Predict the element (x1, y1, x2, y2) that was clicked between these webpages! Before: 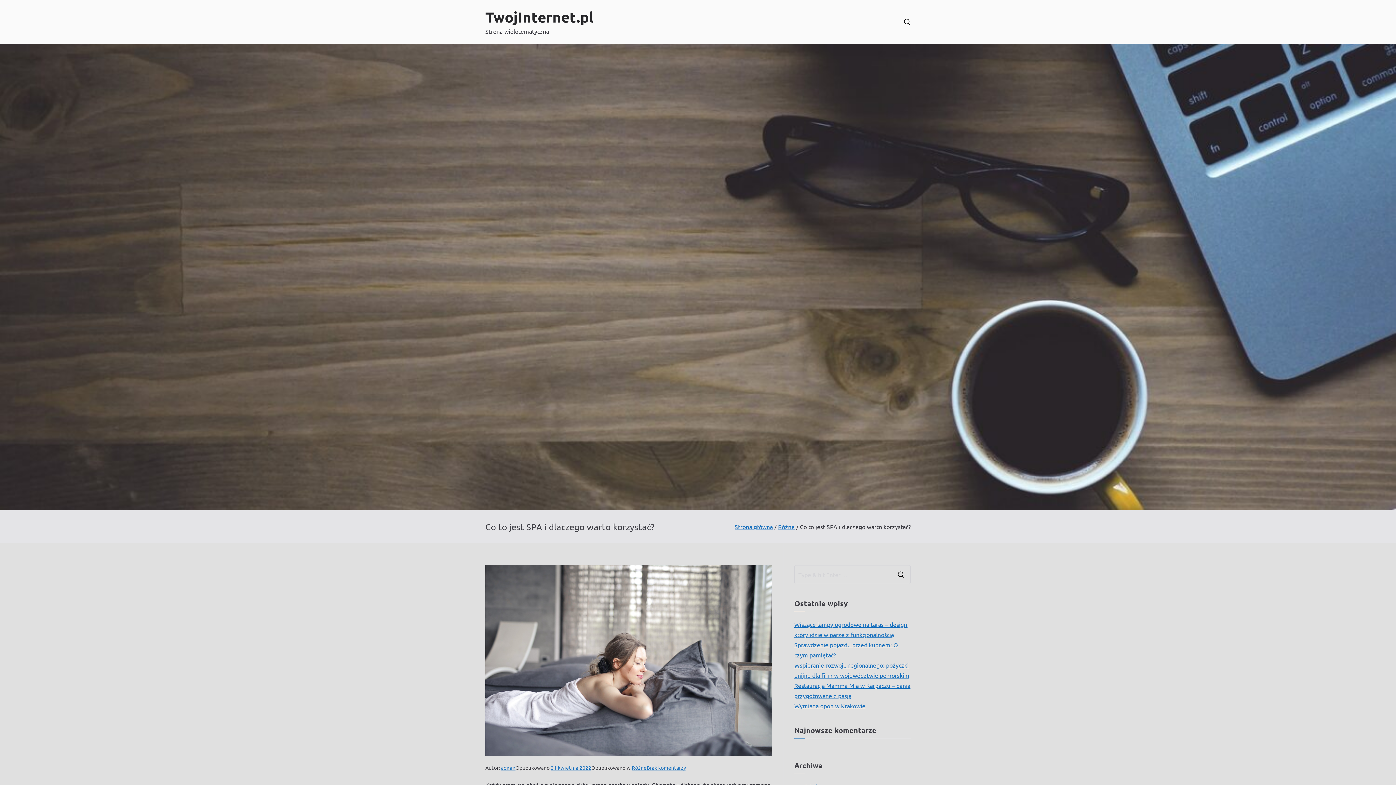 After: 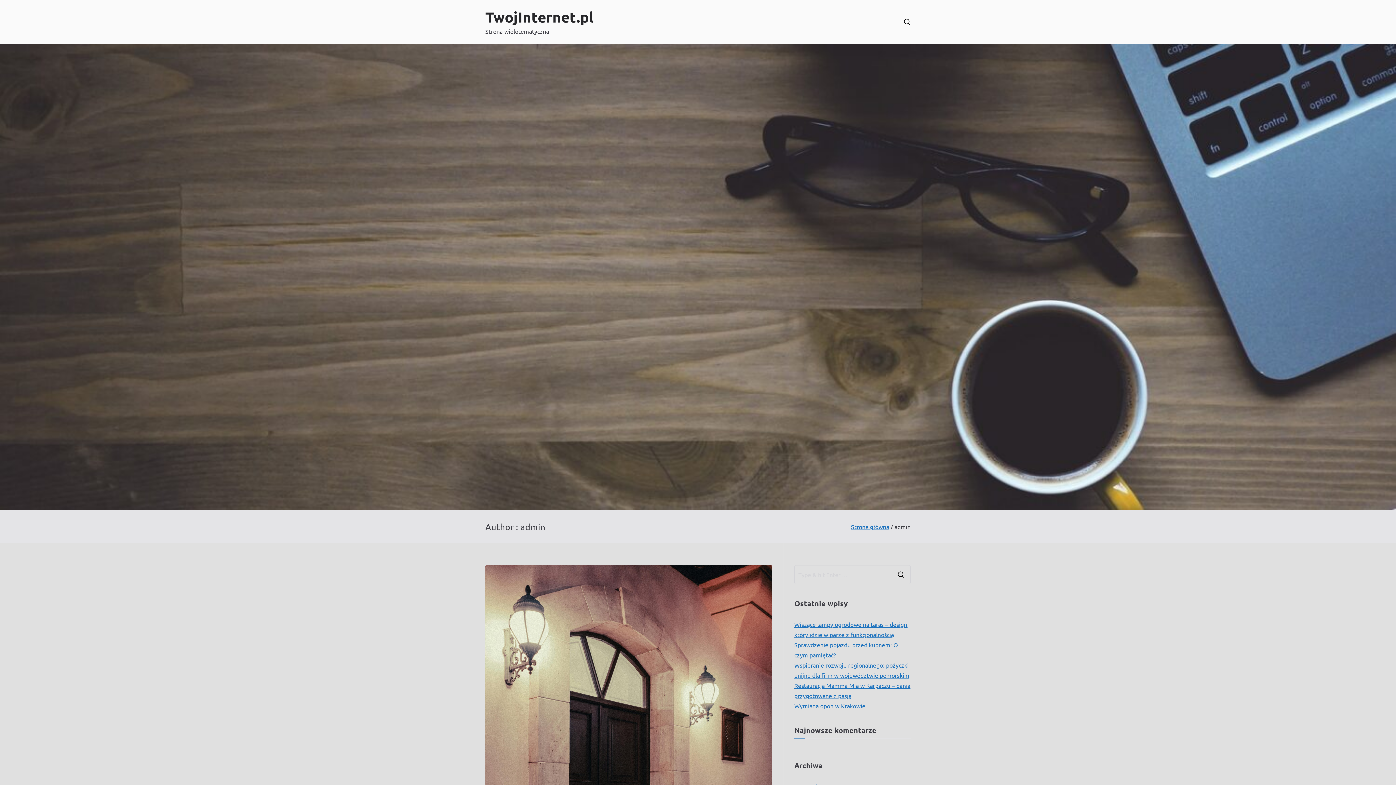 Action: bbox: (501, 764, 515, 771) label: admin